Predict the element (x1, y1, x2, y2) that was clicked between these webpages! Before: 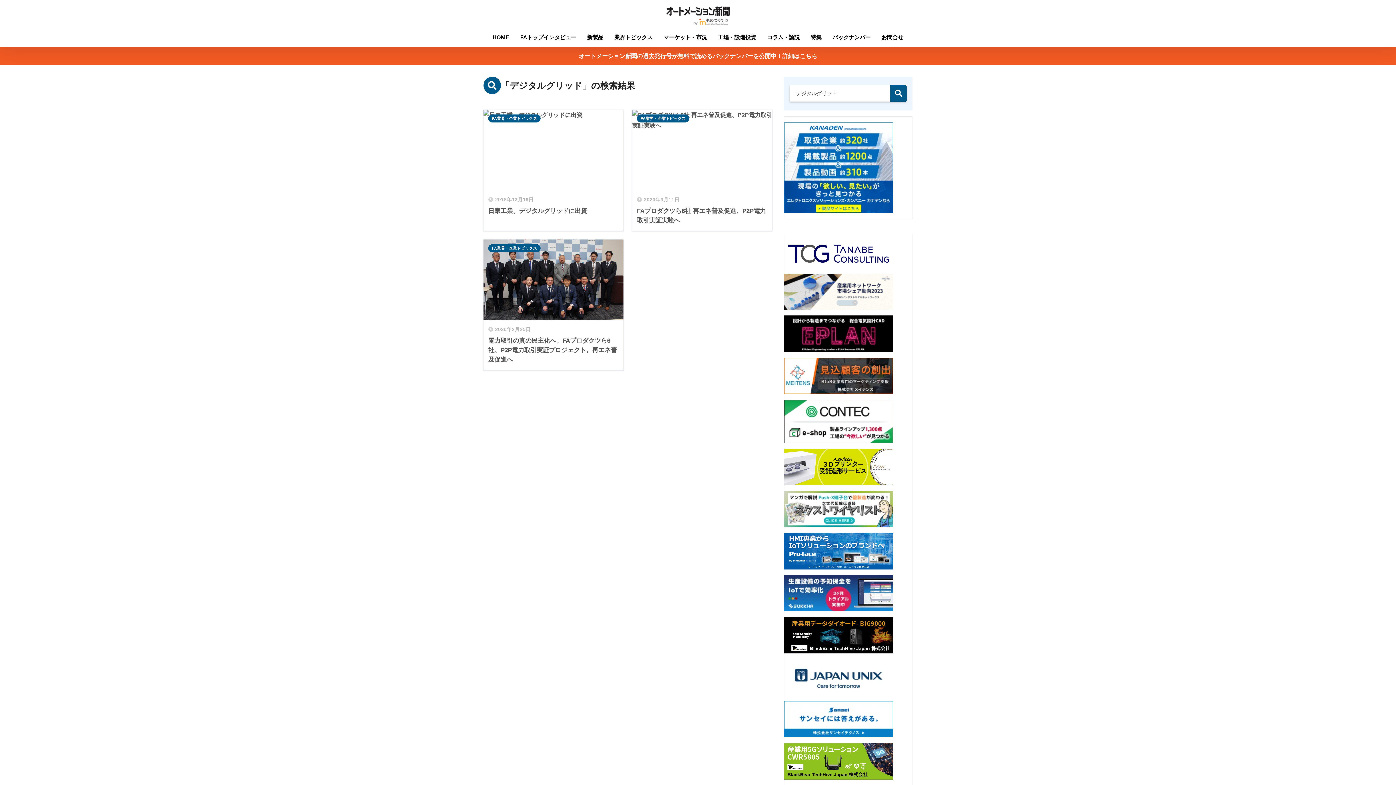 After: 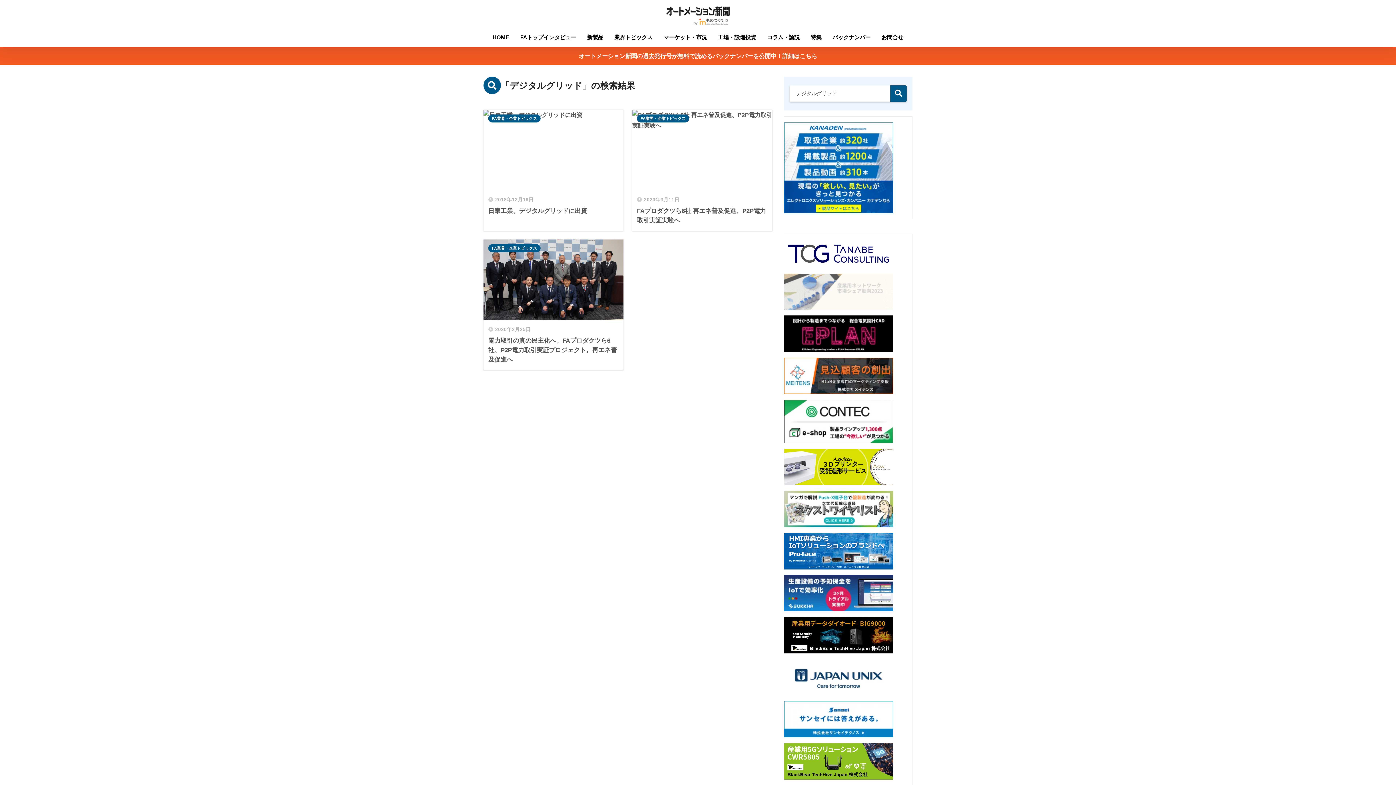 Action: bbox: (784, 547, 893, 554)